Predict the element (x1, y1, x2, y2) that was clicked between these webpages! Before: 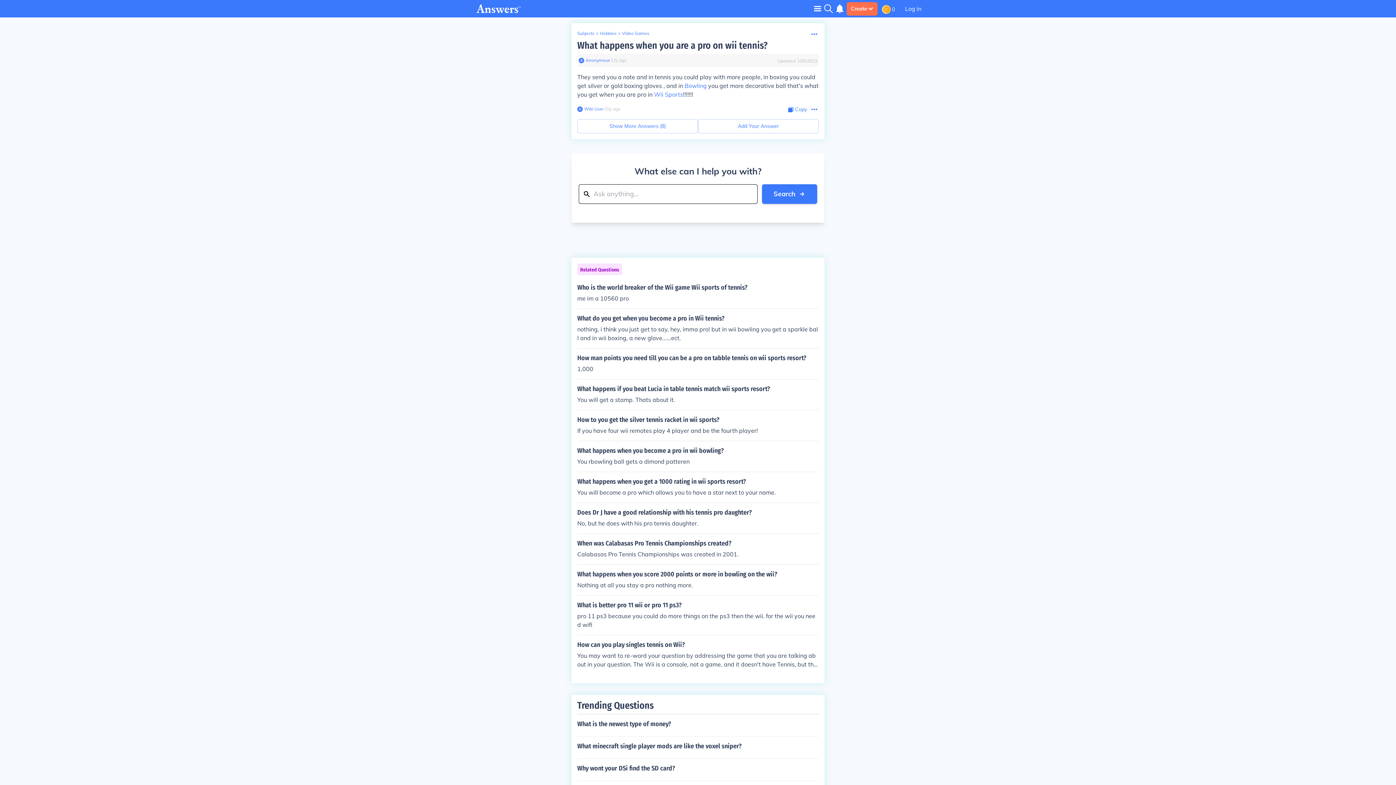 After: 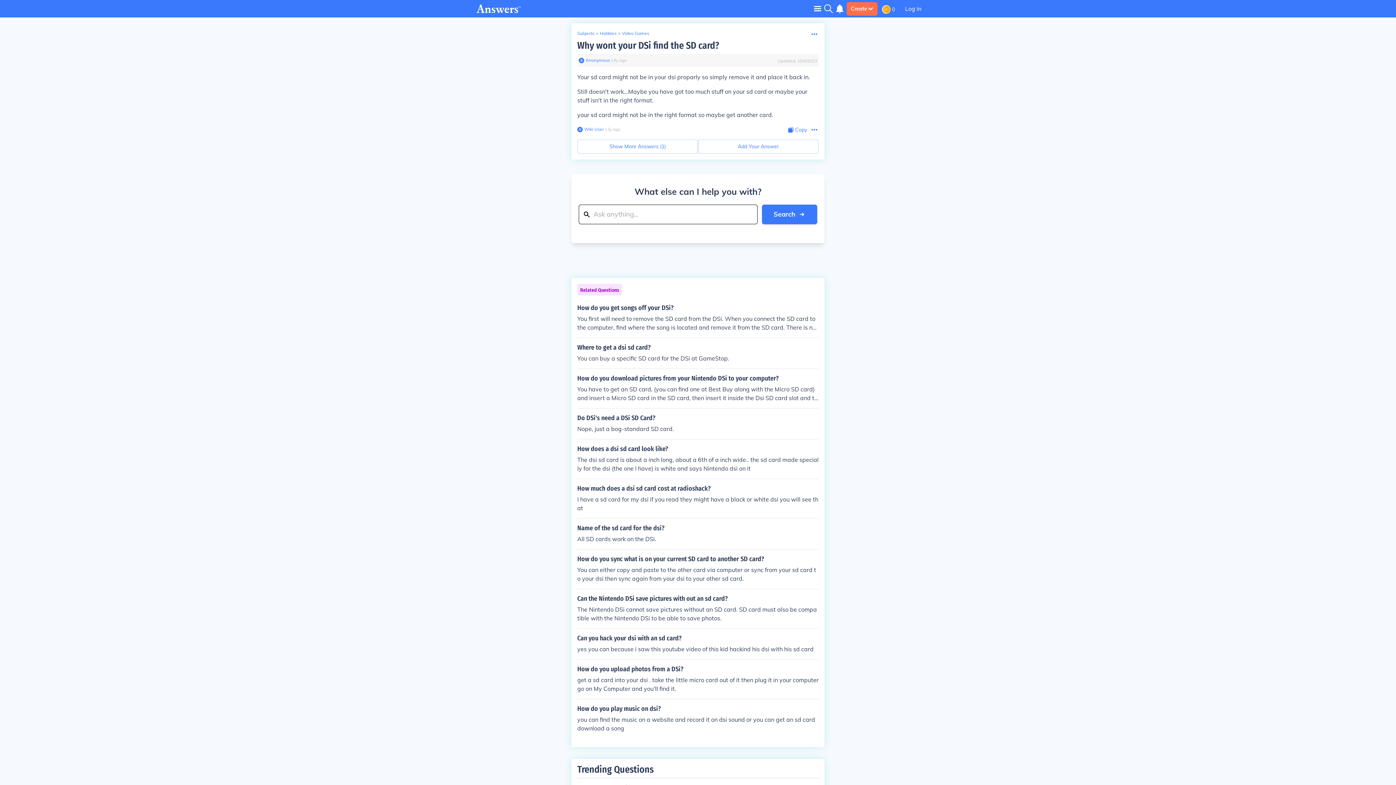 Action: bbox: (577, 758, 818, 778) label: Why wont your DSi find the SD card?